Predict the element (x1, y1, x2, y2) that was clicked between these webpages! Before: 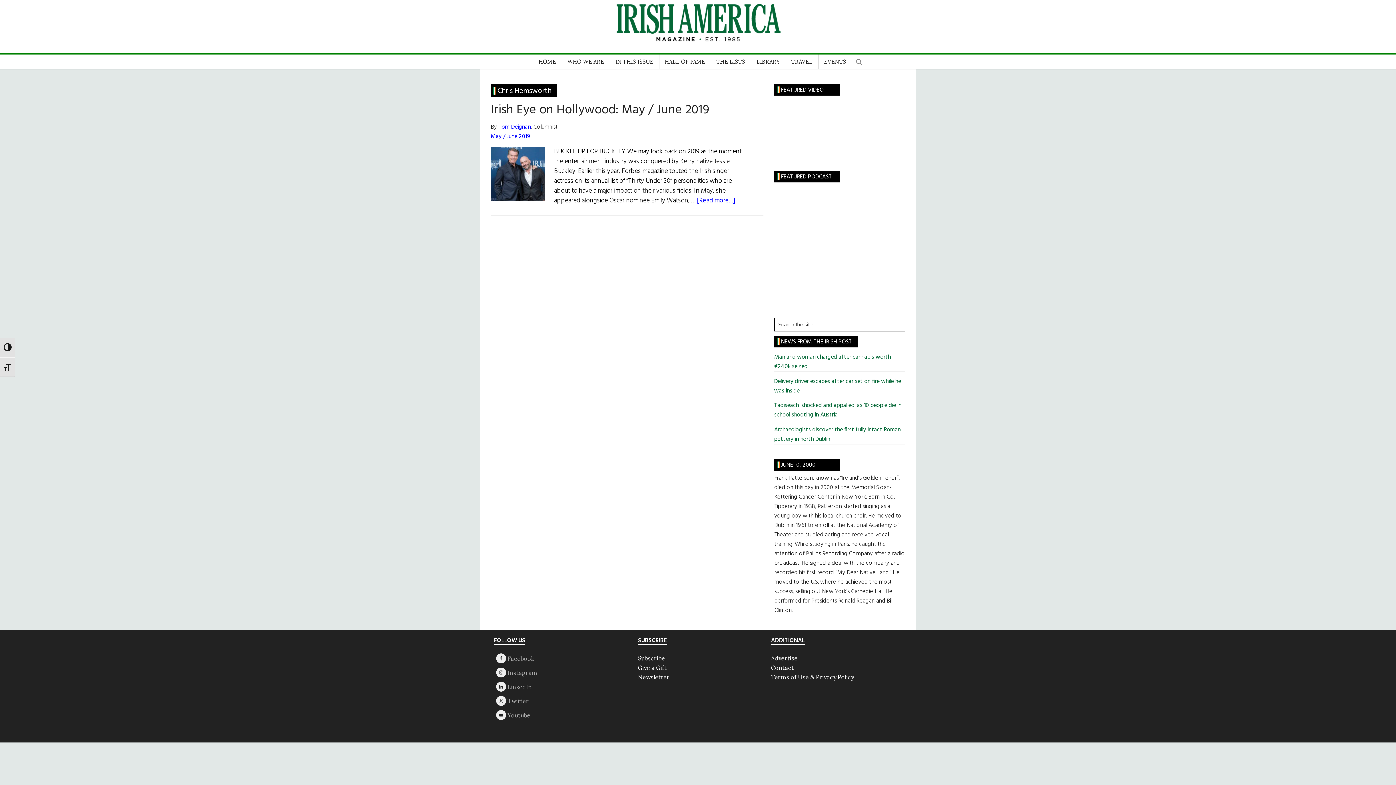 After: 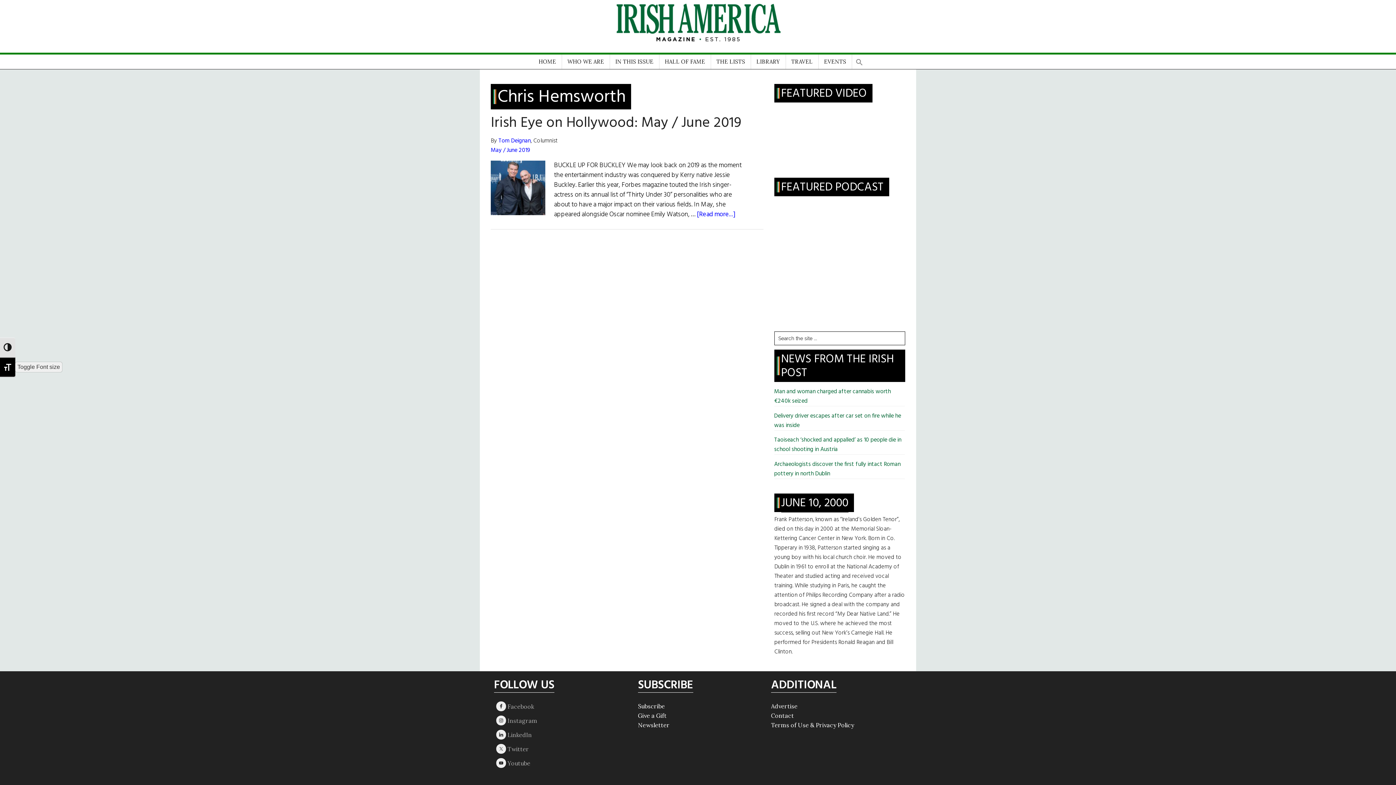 Action: bbox: (0, 357, 15, 377) label: TOGGLE FONT SIZE